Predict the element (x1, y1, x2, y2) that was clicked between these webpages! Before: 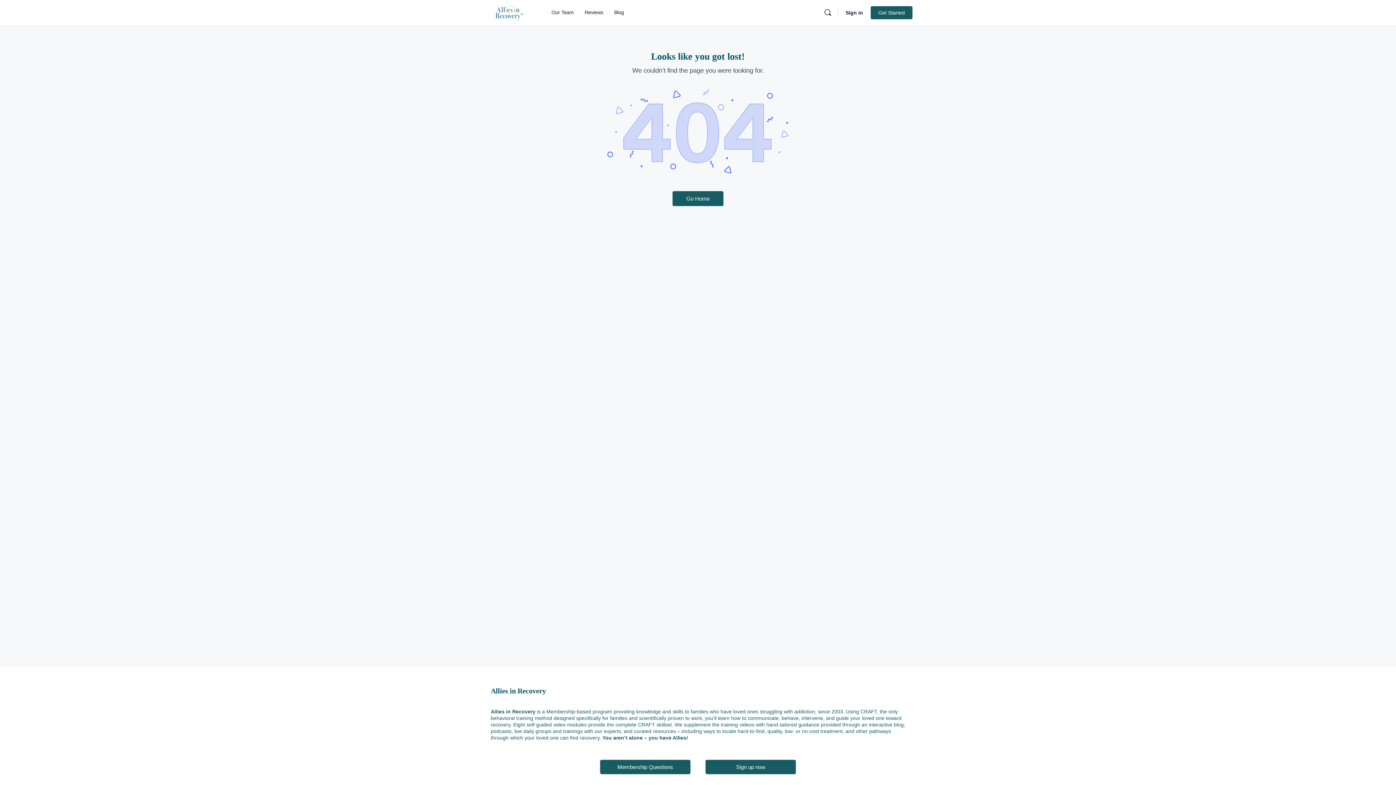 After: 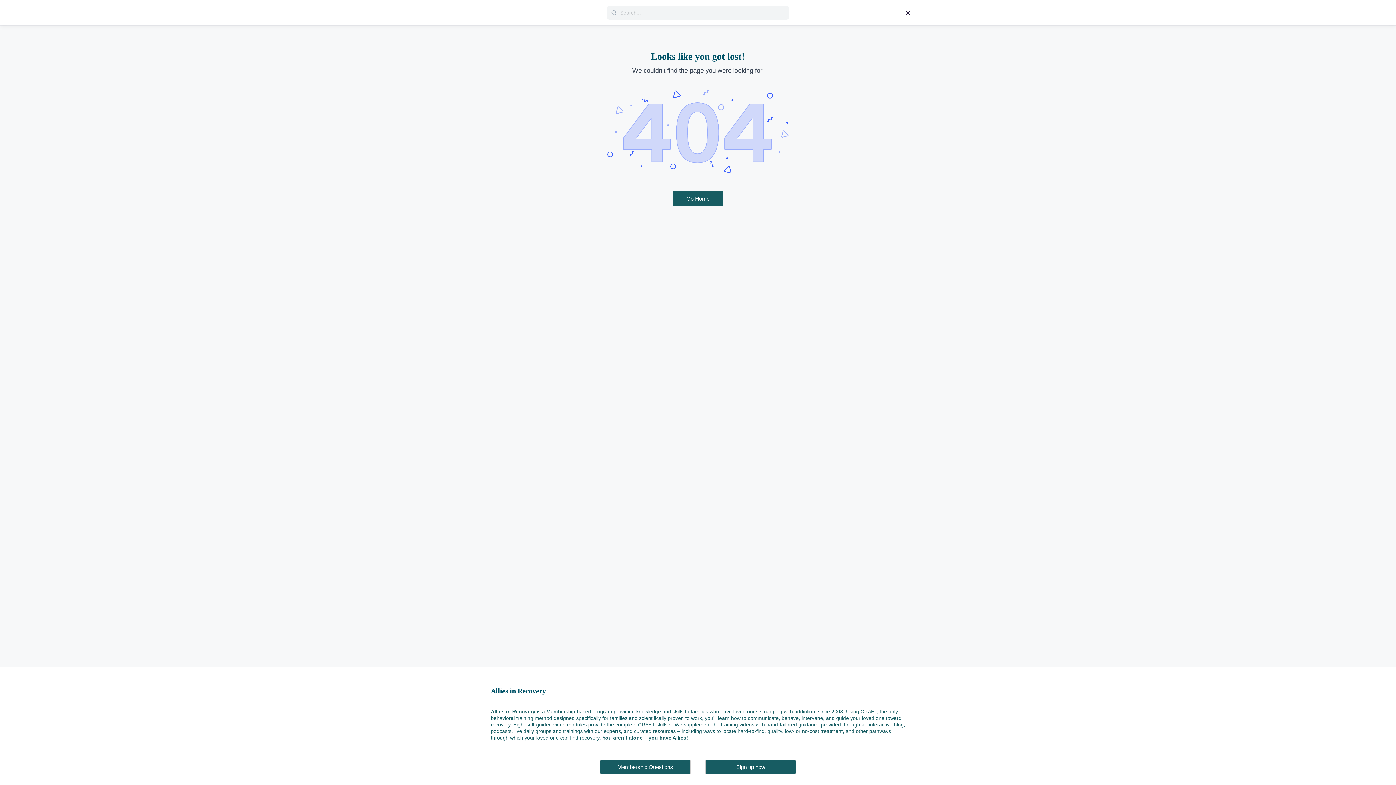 Action: bbox: (820, 8, 835, 17)